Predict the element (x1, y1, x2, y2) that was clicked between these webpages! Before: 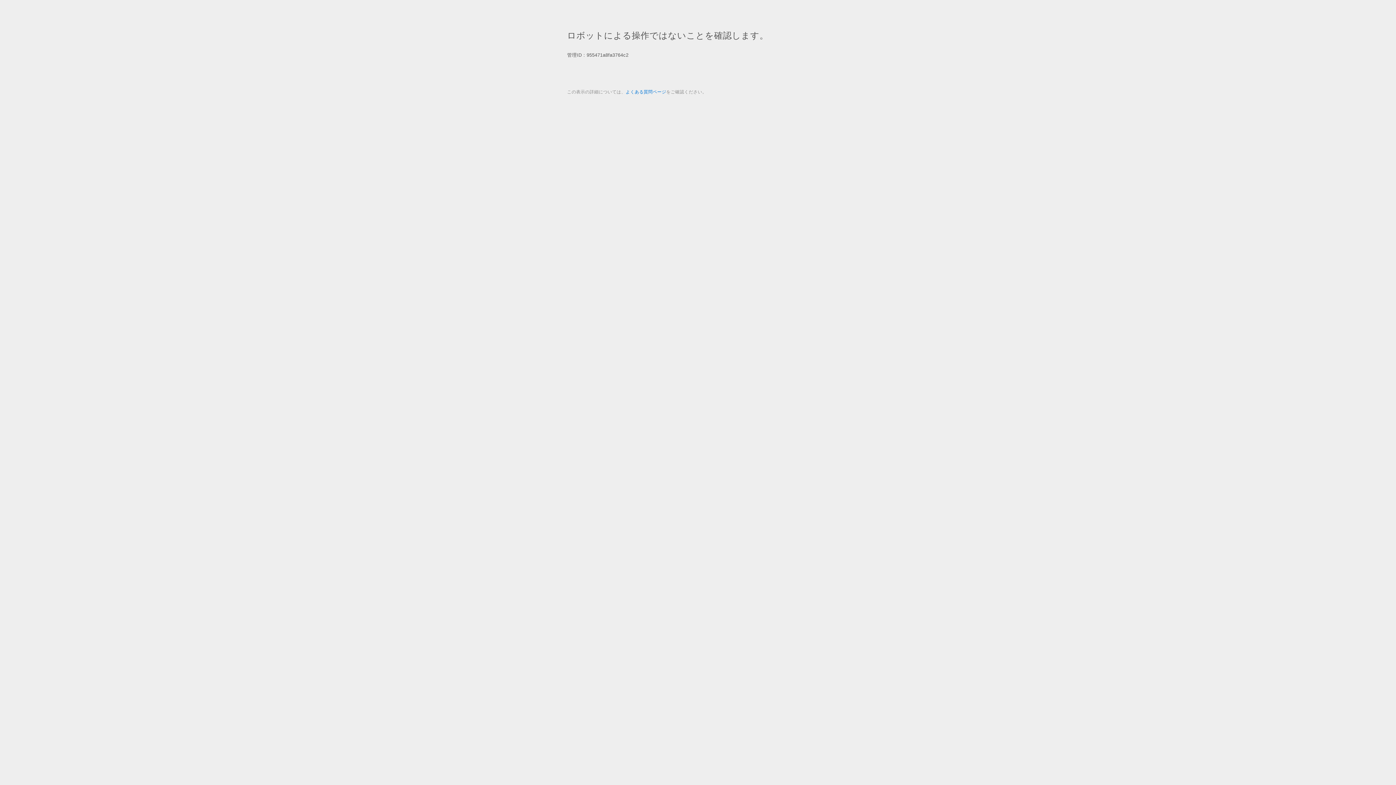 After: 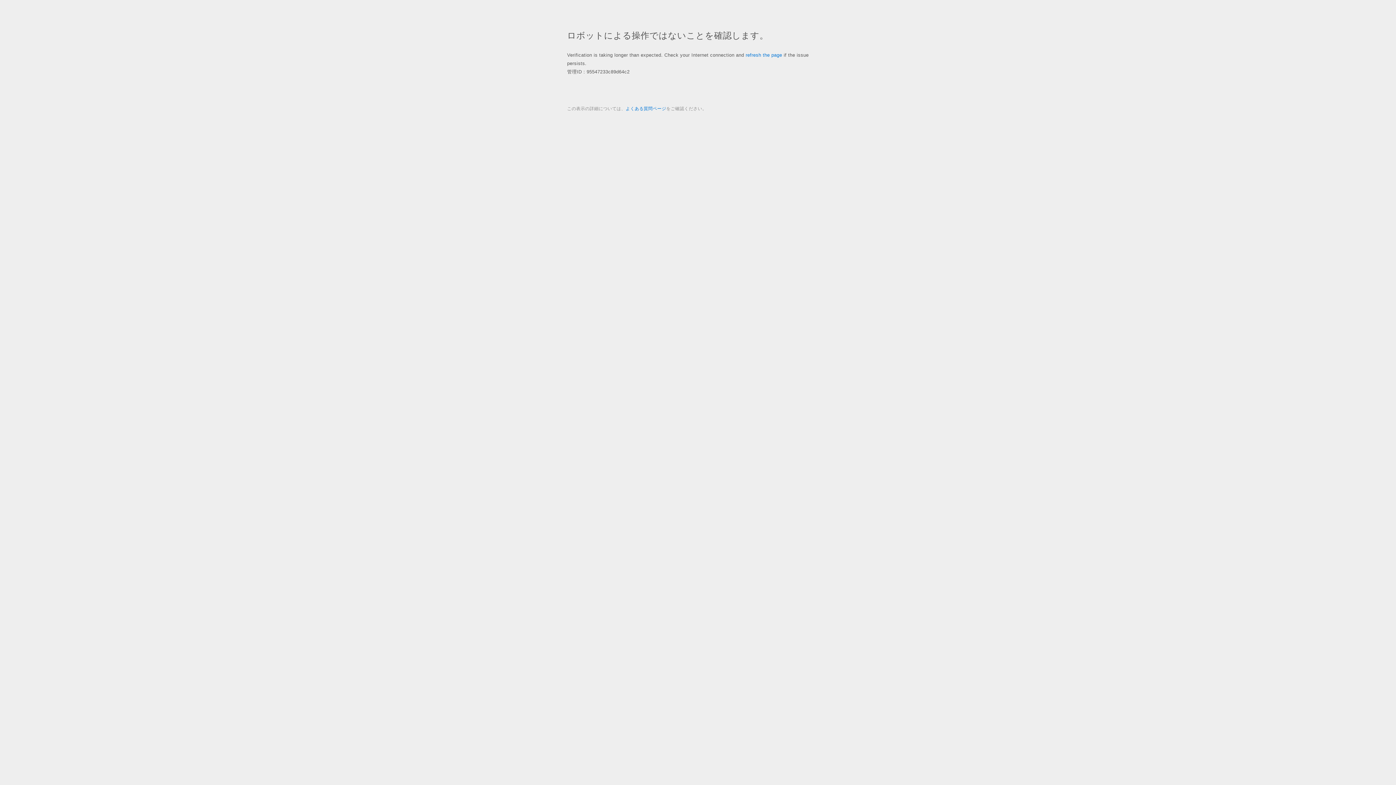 Action: label: よくある質問ページ bbox: (625, 89, 666, 94)